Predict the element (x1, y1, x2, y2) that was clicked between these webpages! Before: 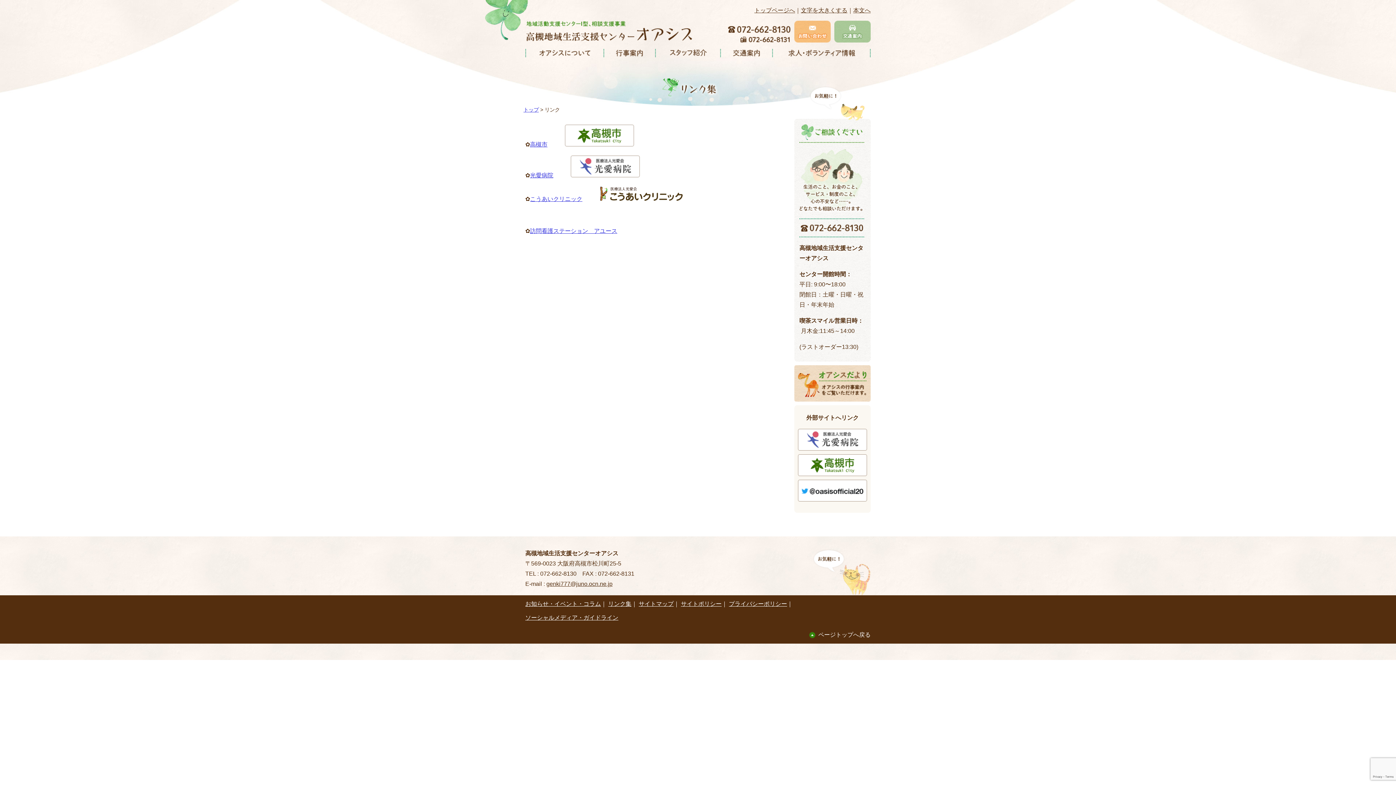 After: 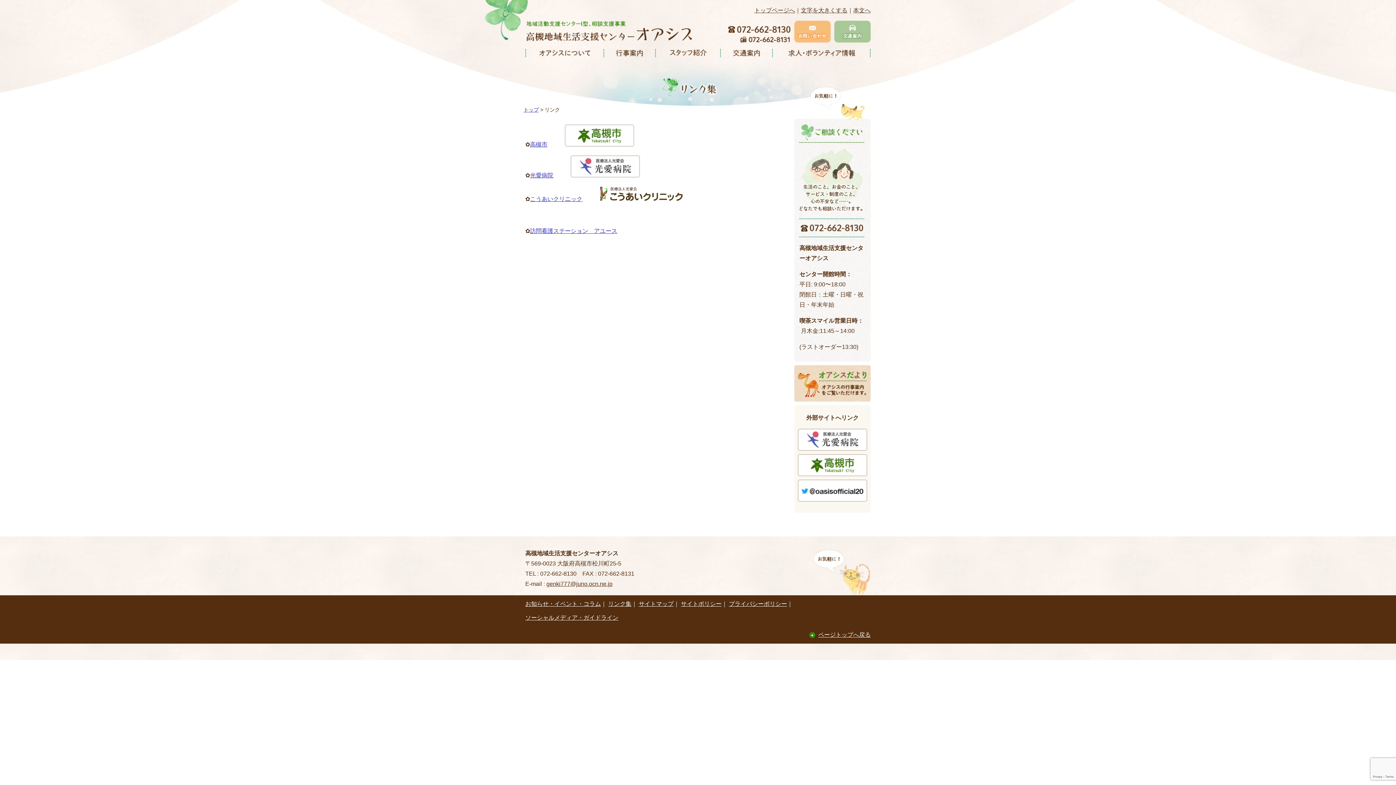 Action: label: ページトップへ戻る bbox: (818, 632, 870, 638)